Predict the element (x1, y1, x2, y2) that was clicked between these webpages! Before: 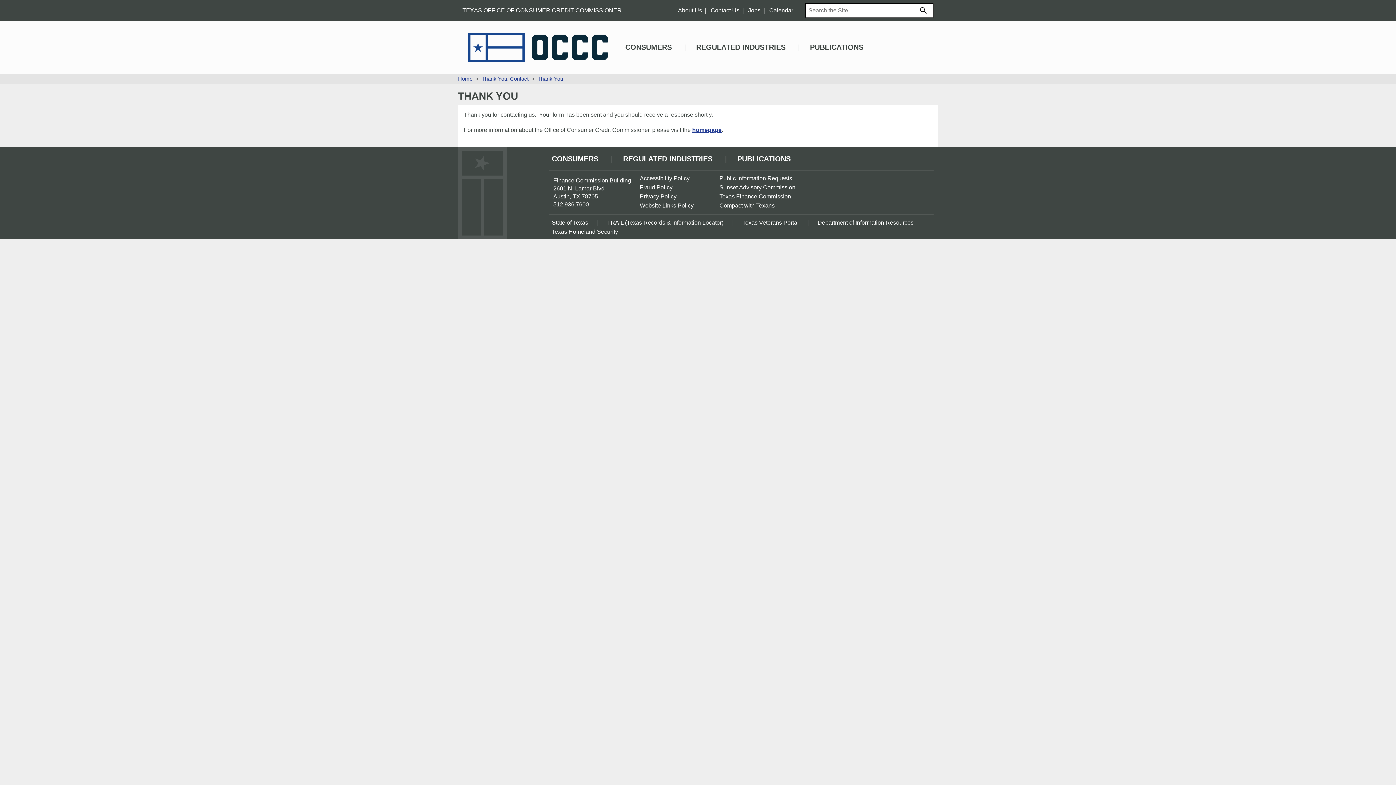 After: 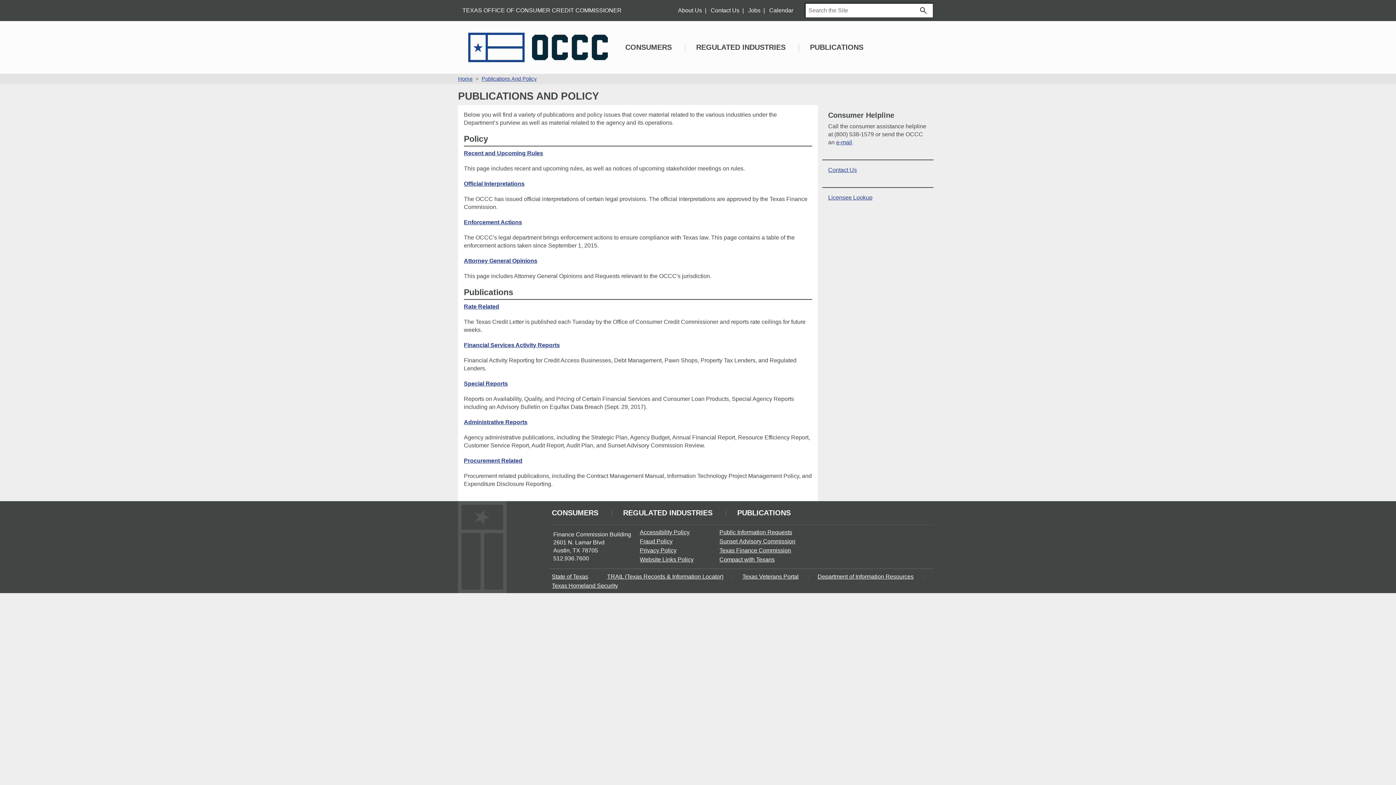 Action: bbox: (807, 37, 866, 57) label: PUBLICATIONS